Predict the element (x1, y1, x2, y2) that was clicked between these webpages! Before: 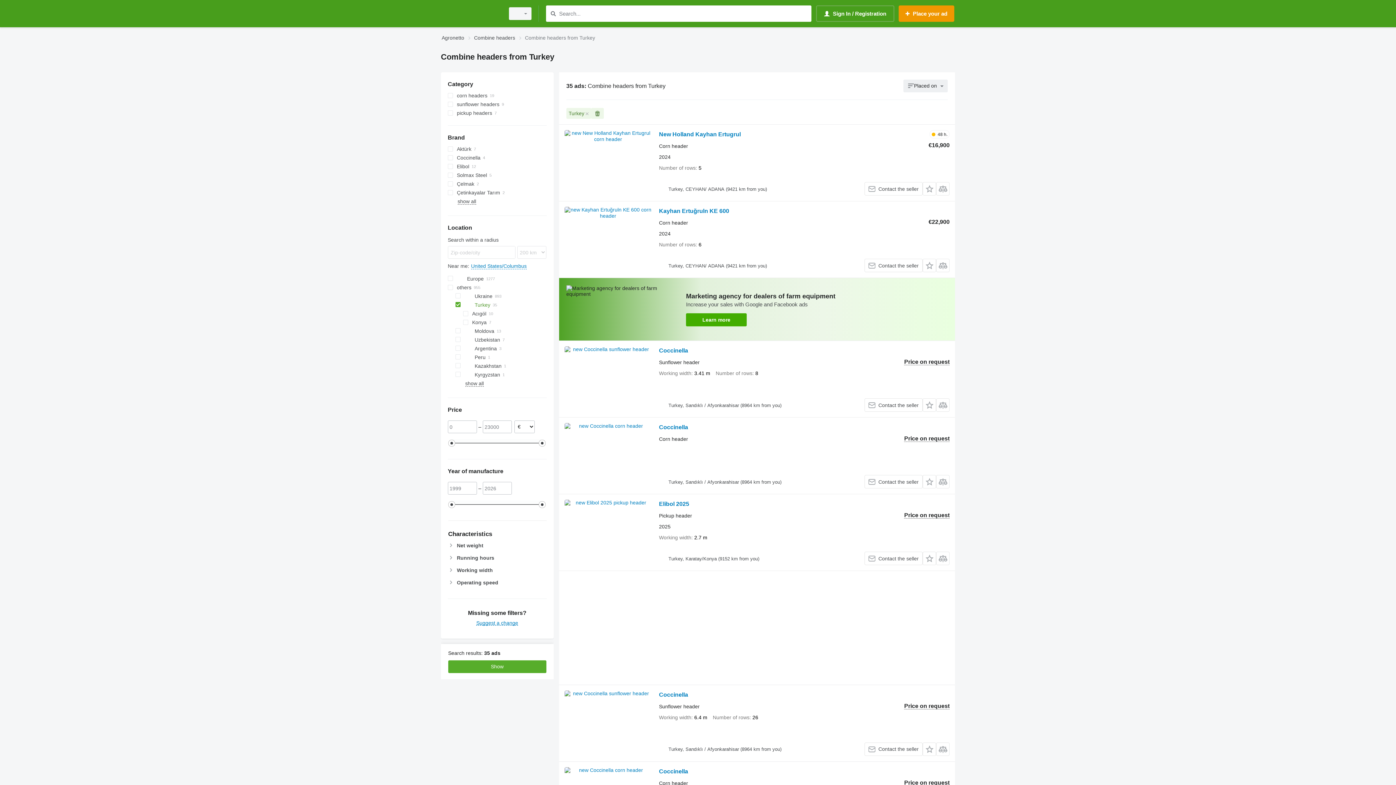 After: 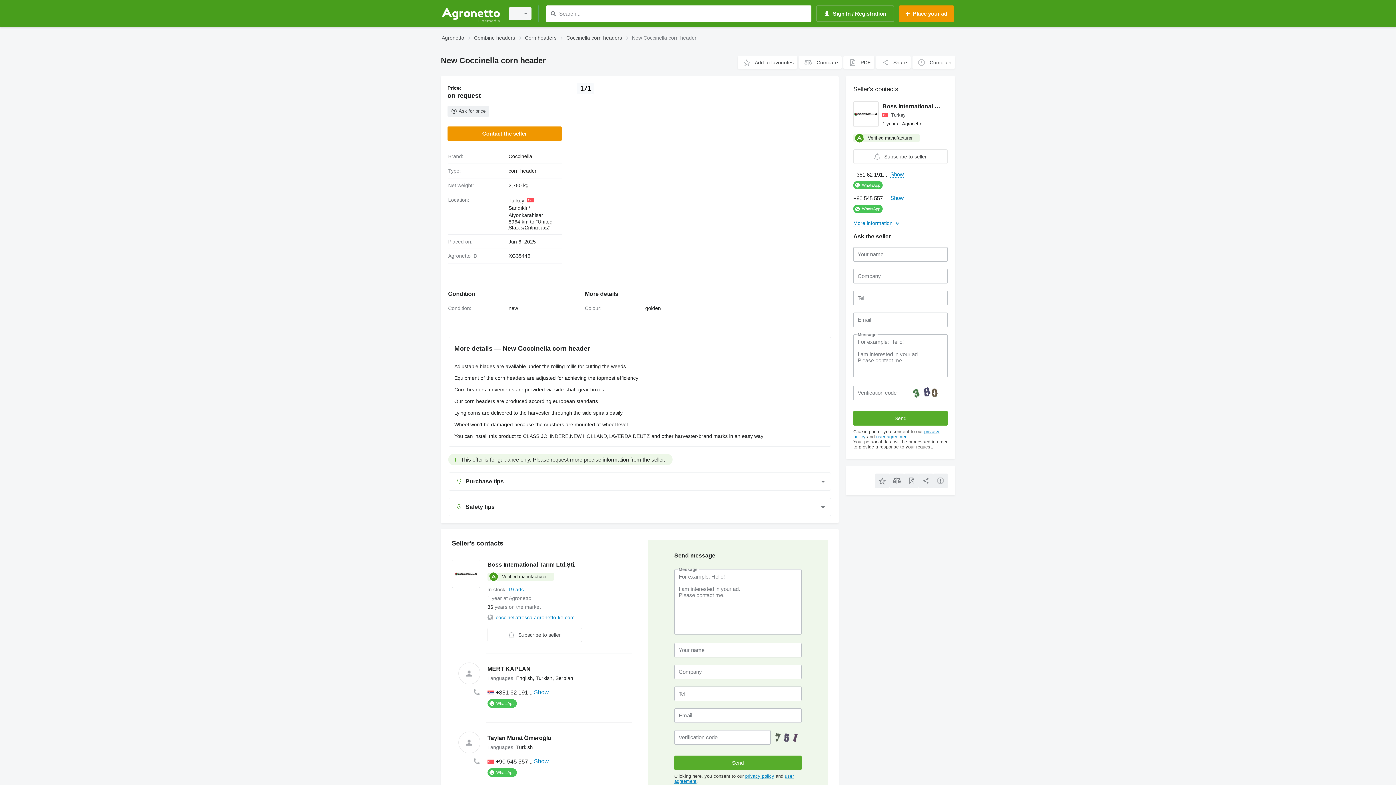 Action: bbox: (659, 424, 688, 432) label: Coccinella